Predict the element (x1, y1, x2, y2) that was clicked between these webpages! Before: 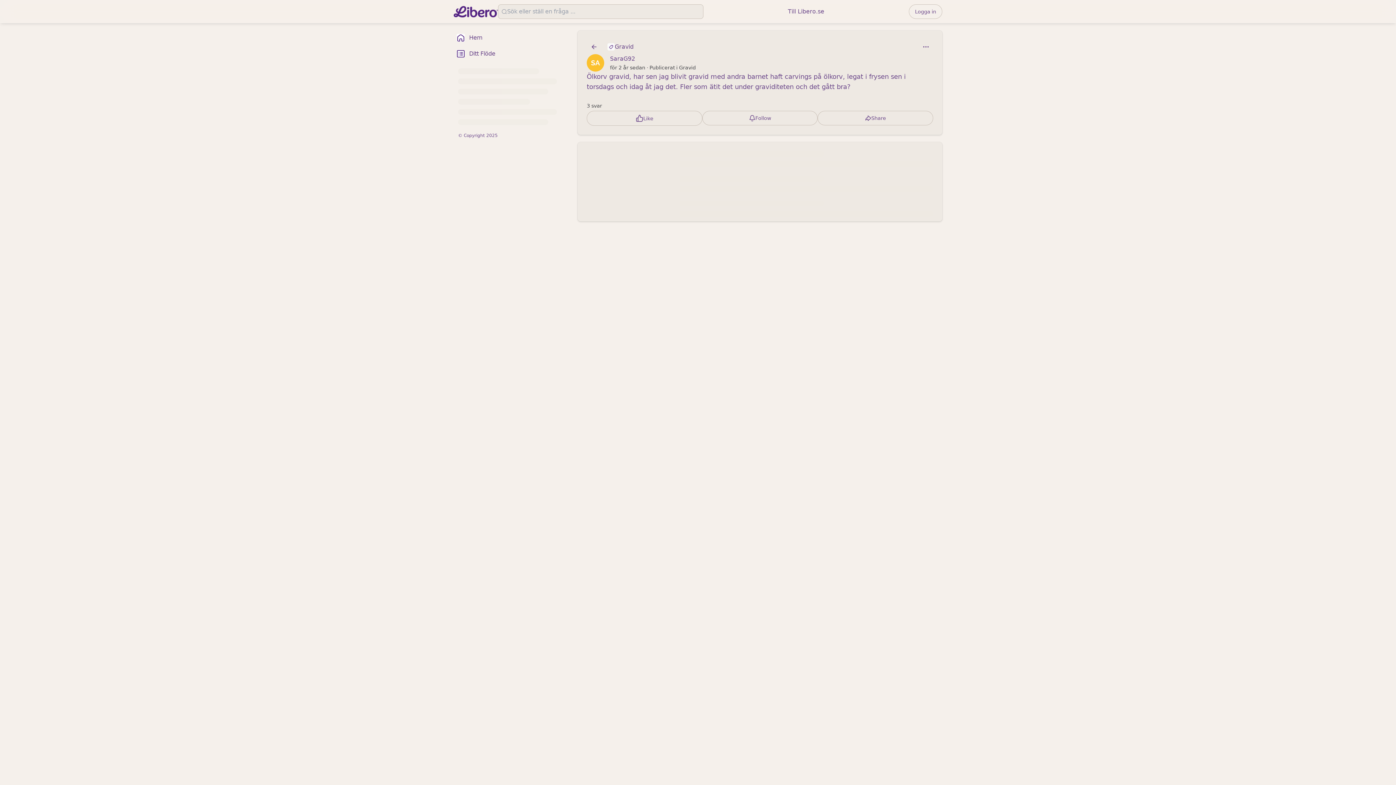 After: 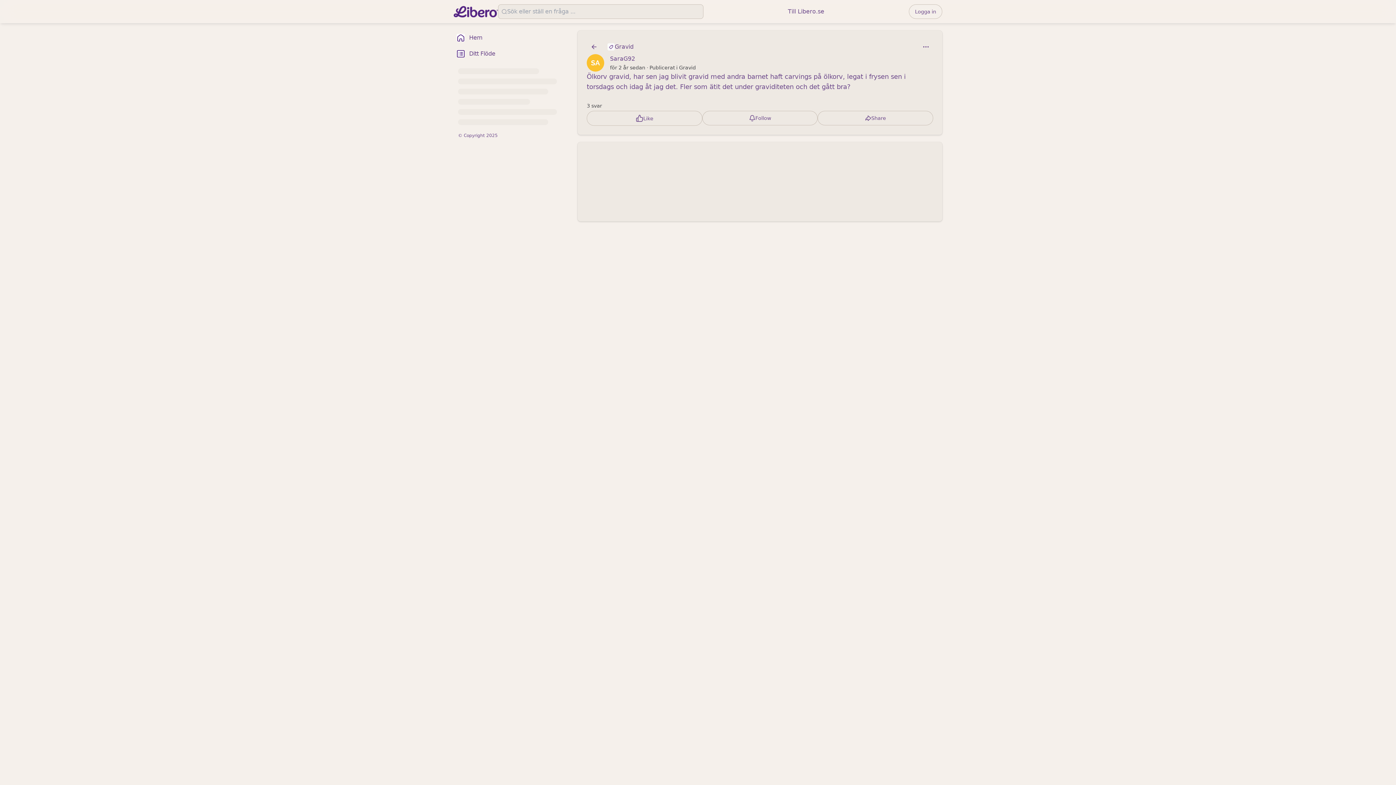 Action: bbox: (610, 64, 645, 71) label: för 2 år sedan